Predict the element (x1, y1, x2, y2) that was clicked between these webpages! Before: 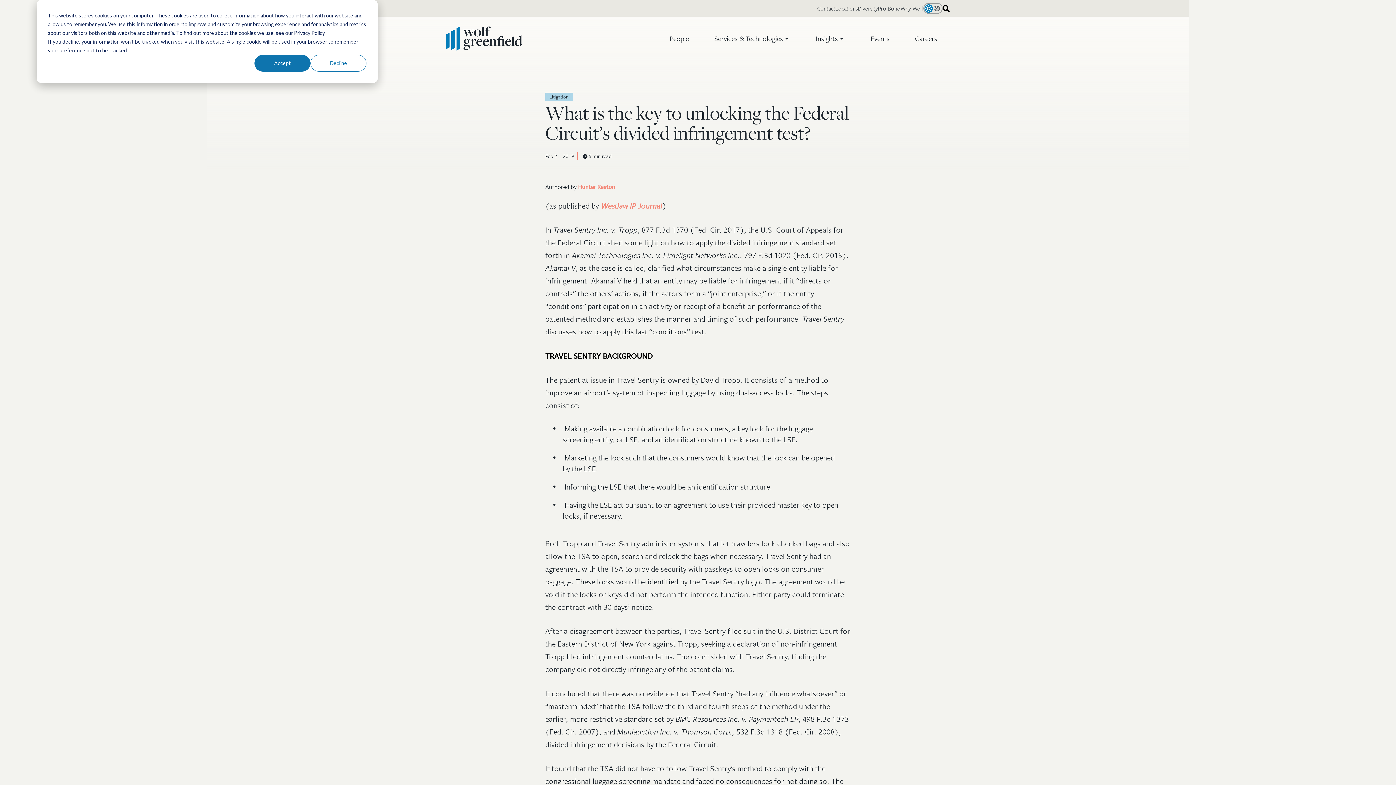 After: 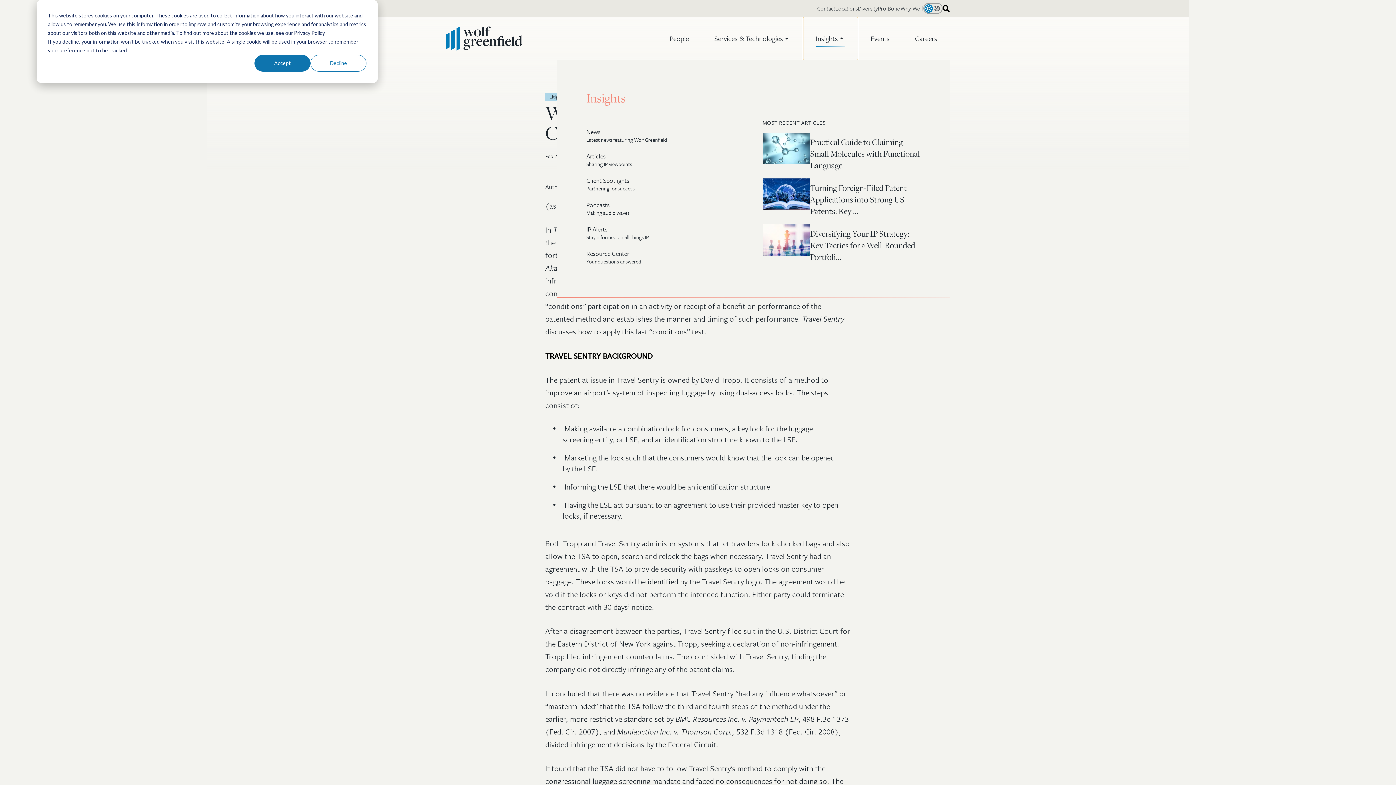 Action: bbox: (803, 16, 858, 60) label: Insights